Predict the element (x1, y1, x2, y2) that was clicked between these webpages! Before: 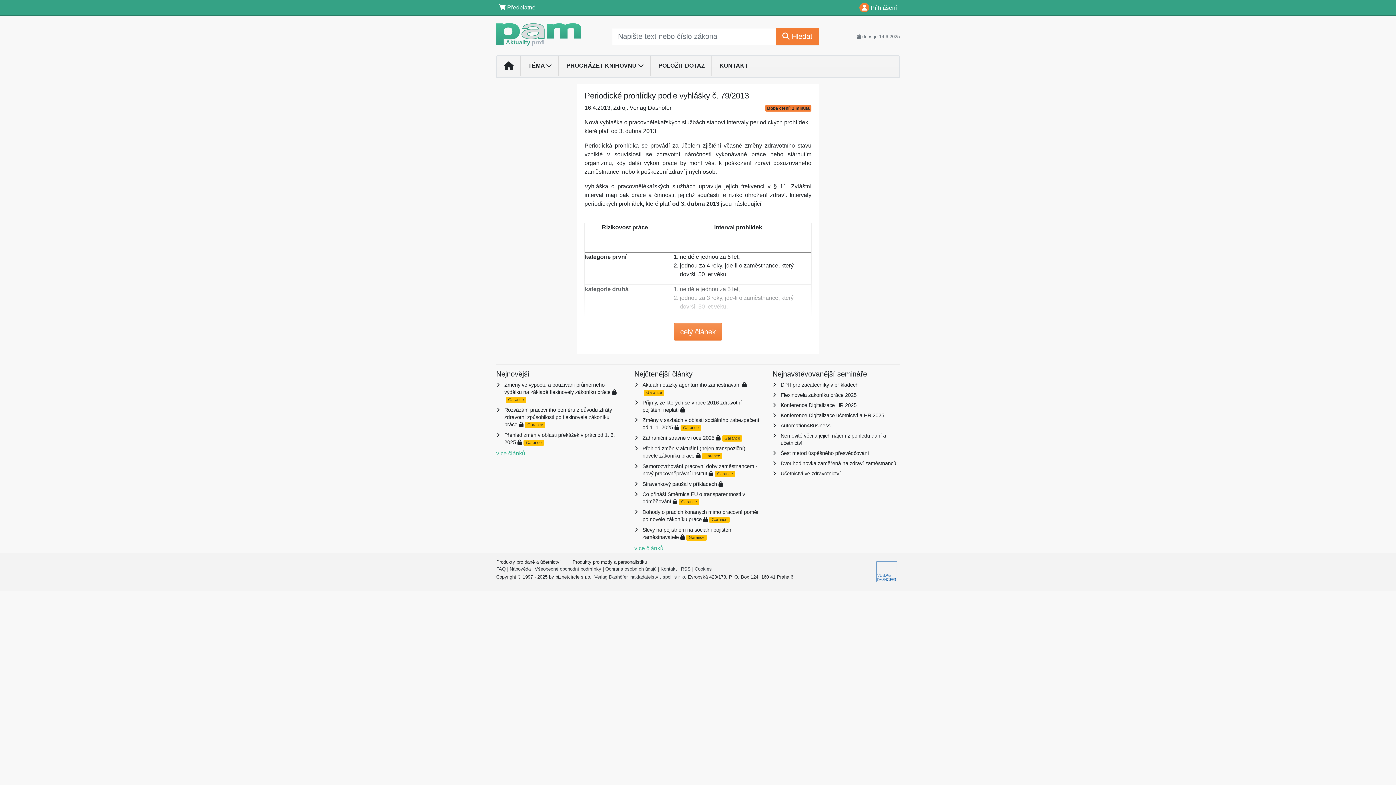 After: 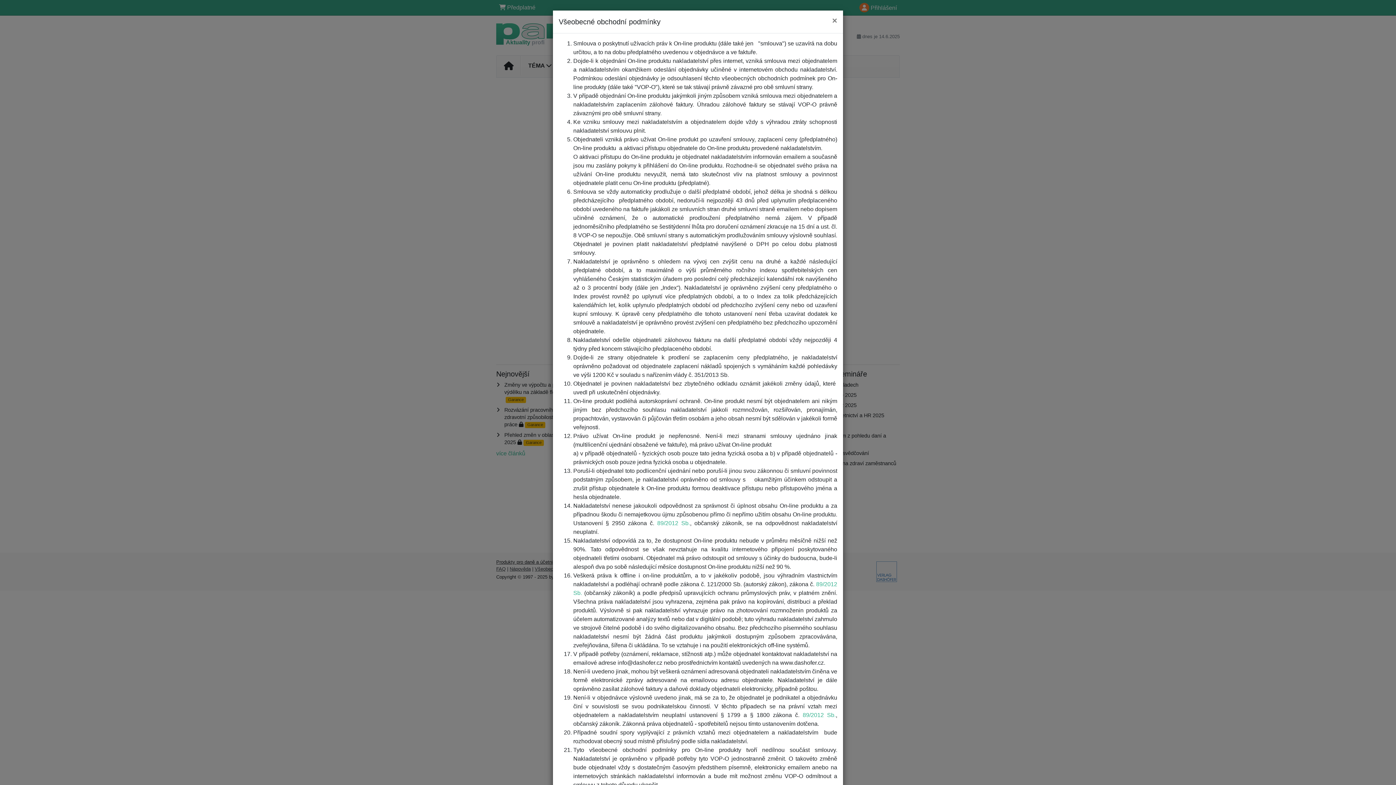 Action: bbox: (534, 566, 601, 571) label: Všeobecné obchodní podmínky